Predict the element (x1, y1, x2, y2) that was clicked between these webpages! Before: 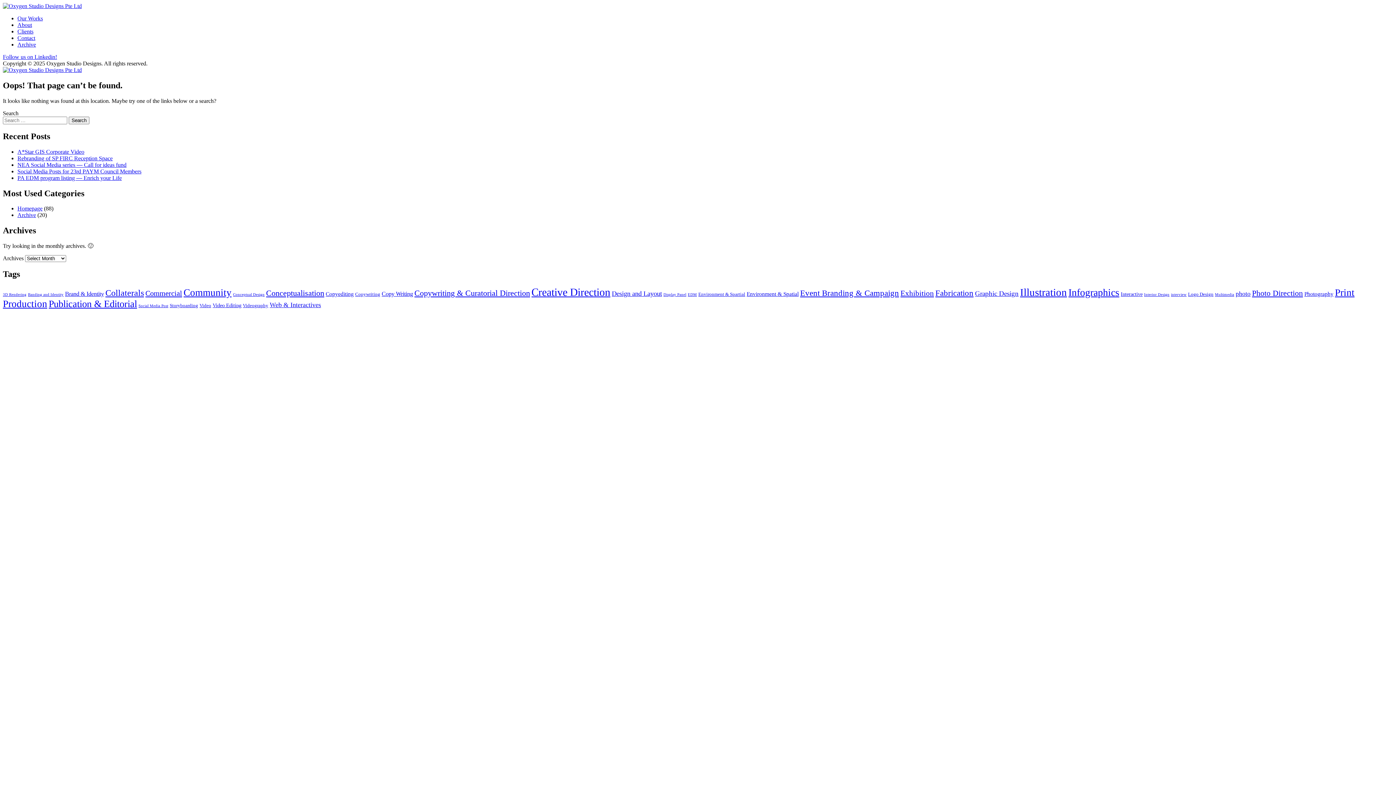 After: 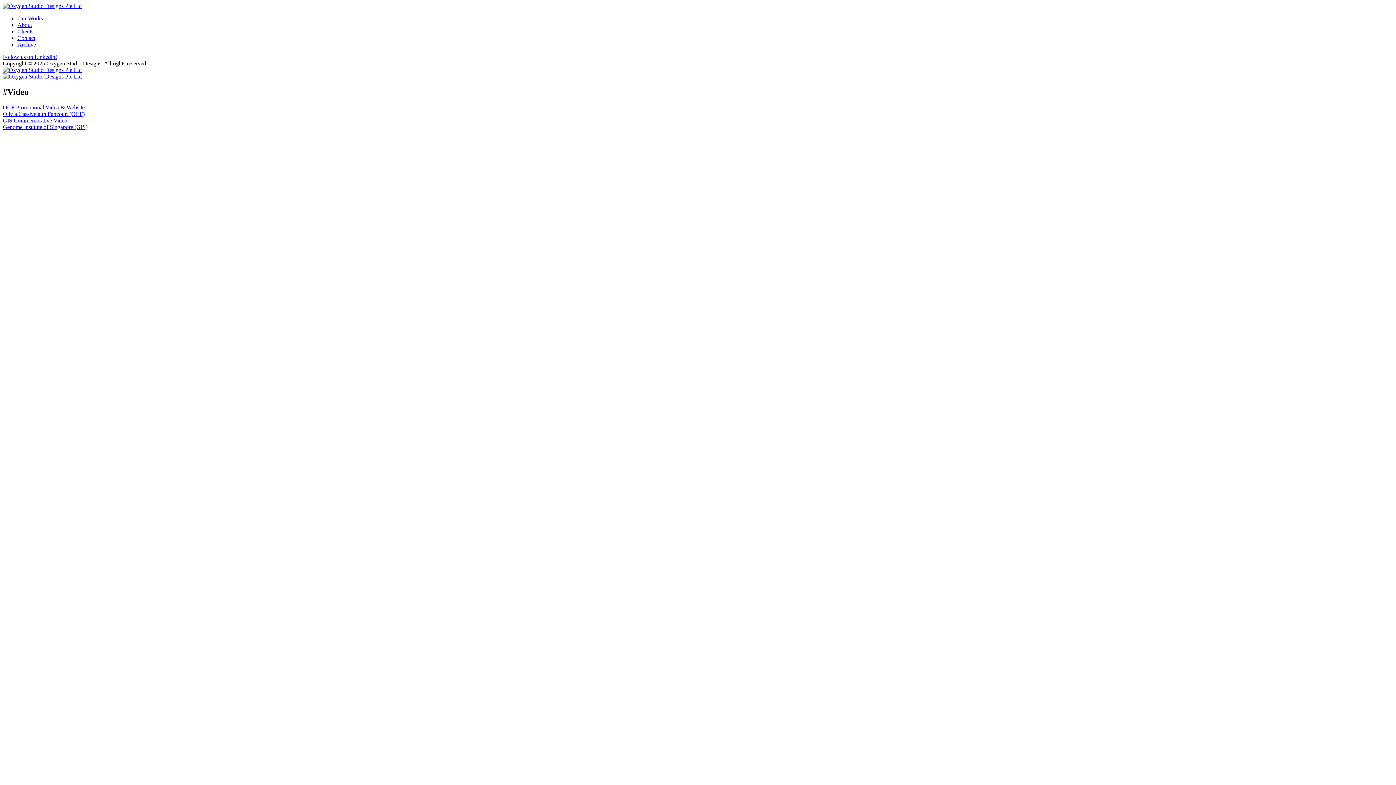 Action: label: Video (2 items) bbox: (199, 303, 211, 308)